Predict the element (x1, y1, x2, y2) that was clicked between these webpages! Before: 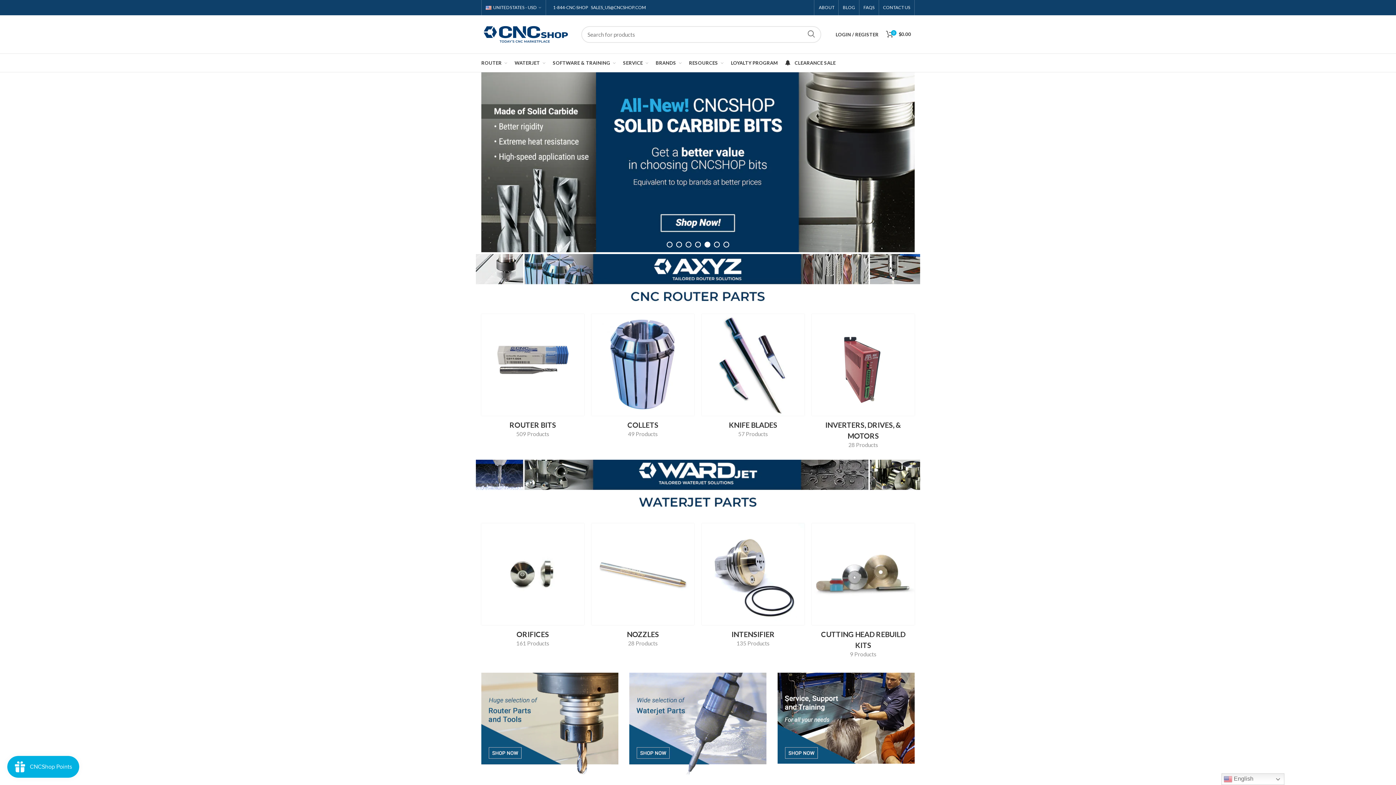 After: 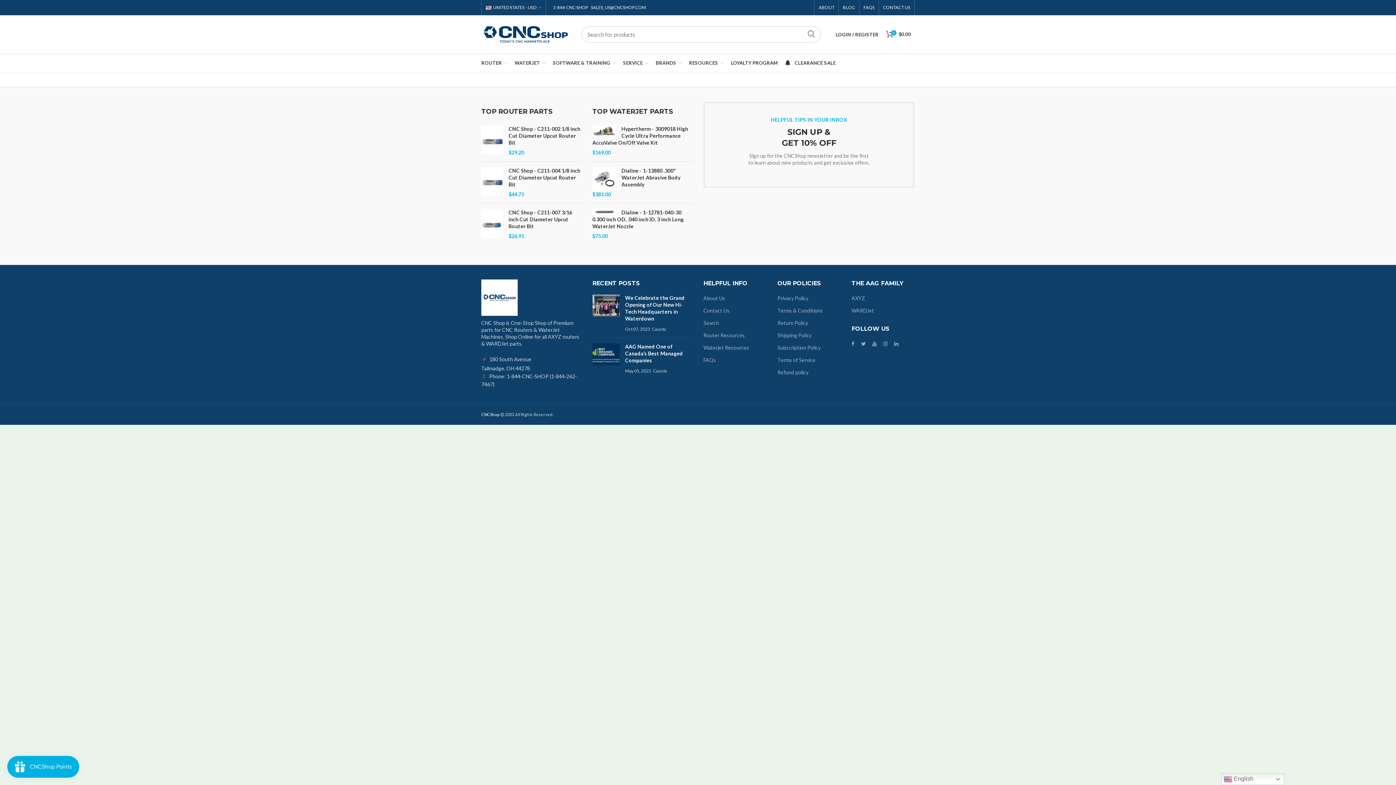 Action: label: 161 Products bbox: (516, 640, 549, 646)